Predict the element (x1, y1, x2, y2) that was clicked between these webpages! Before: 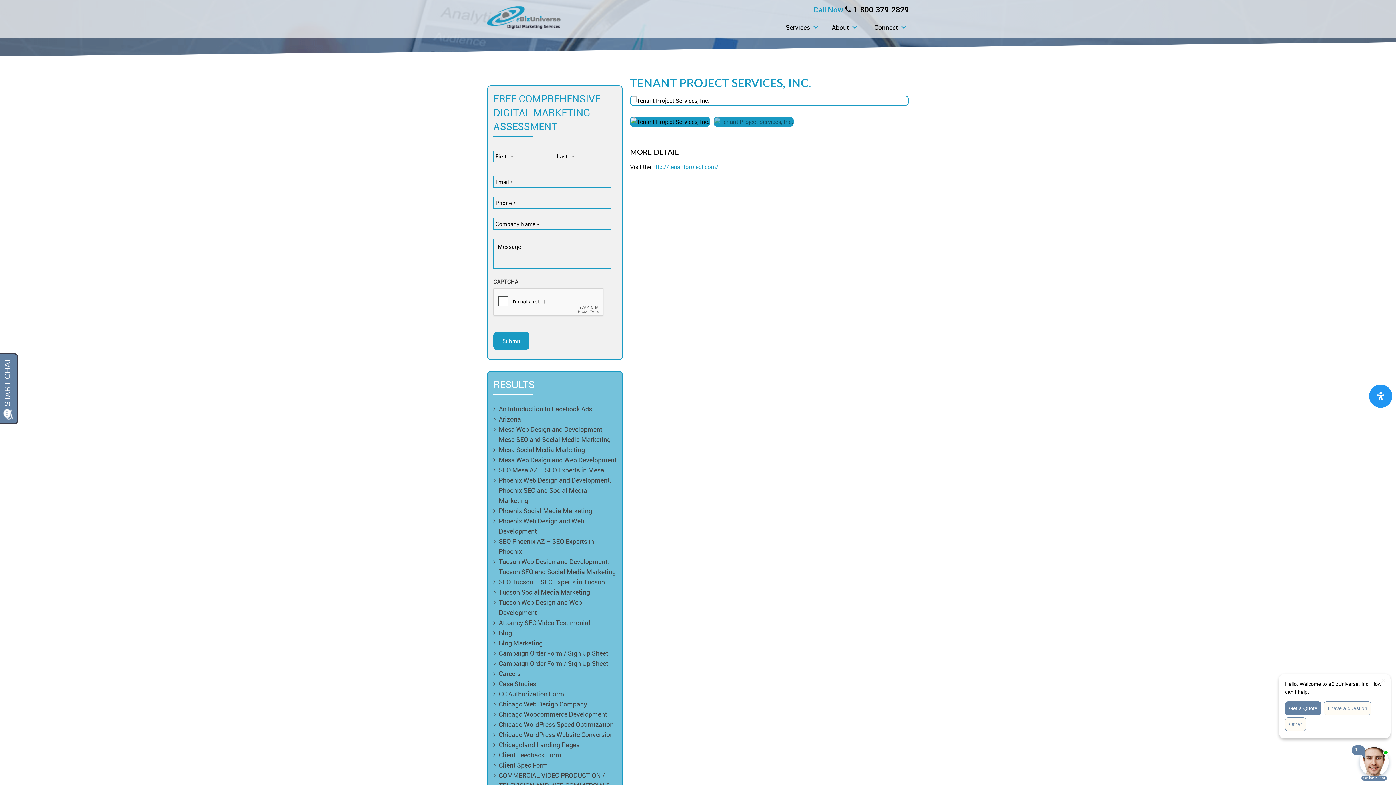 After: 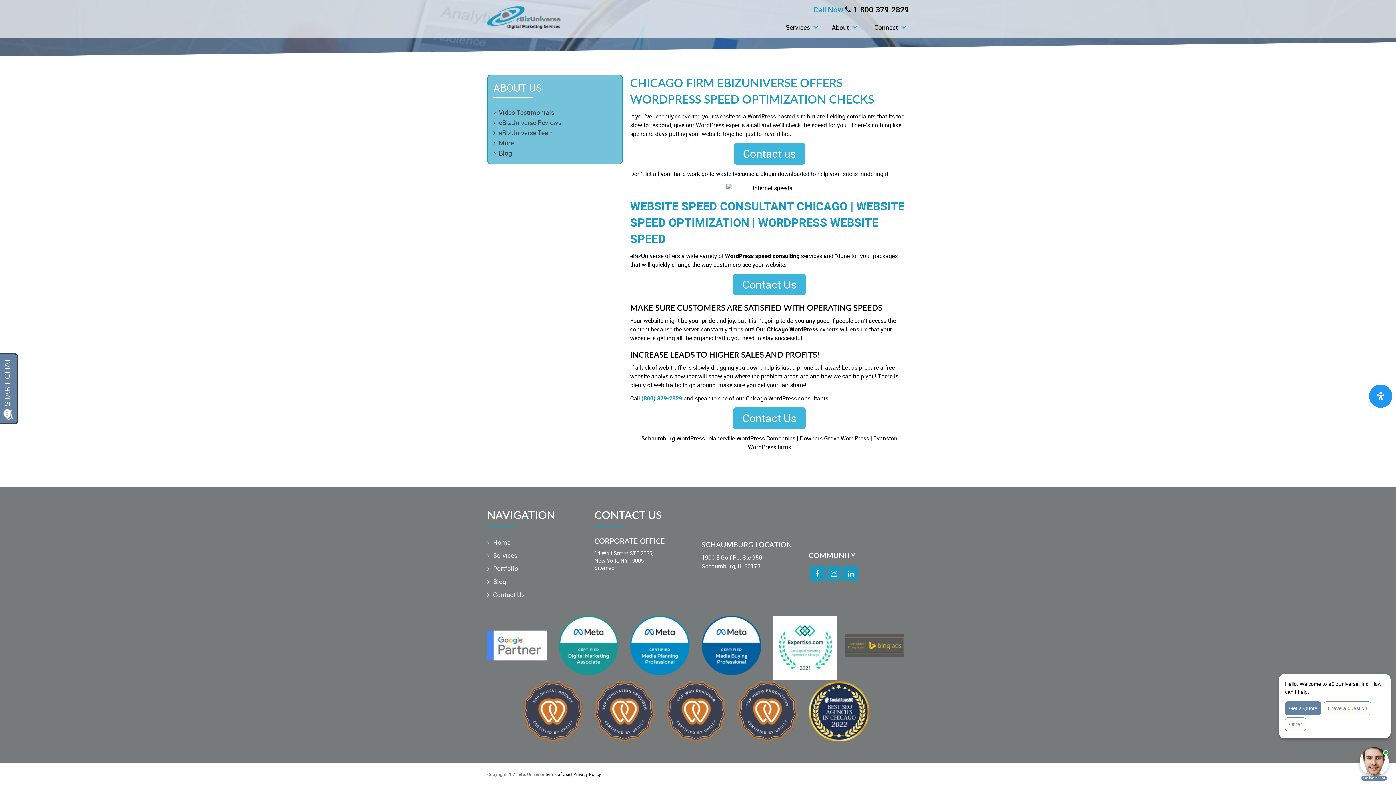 Action: bbox: (493, 691, 613, 701) label: Chicago WordPress Speed Optimization